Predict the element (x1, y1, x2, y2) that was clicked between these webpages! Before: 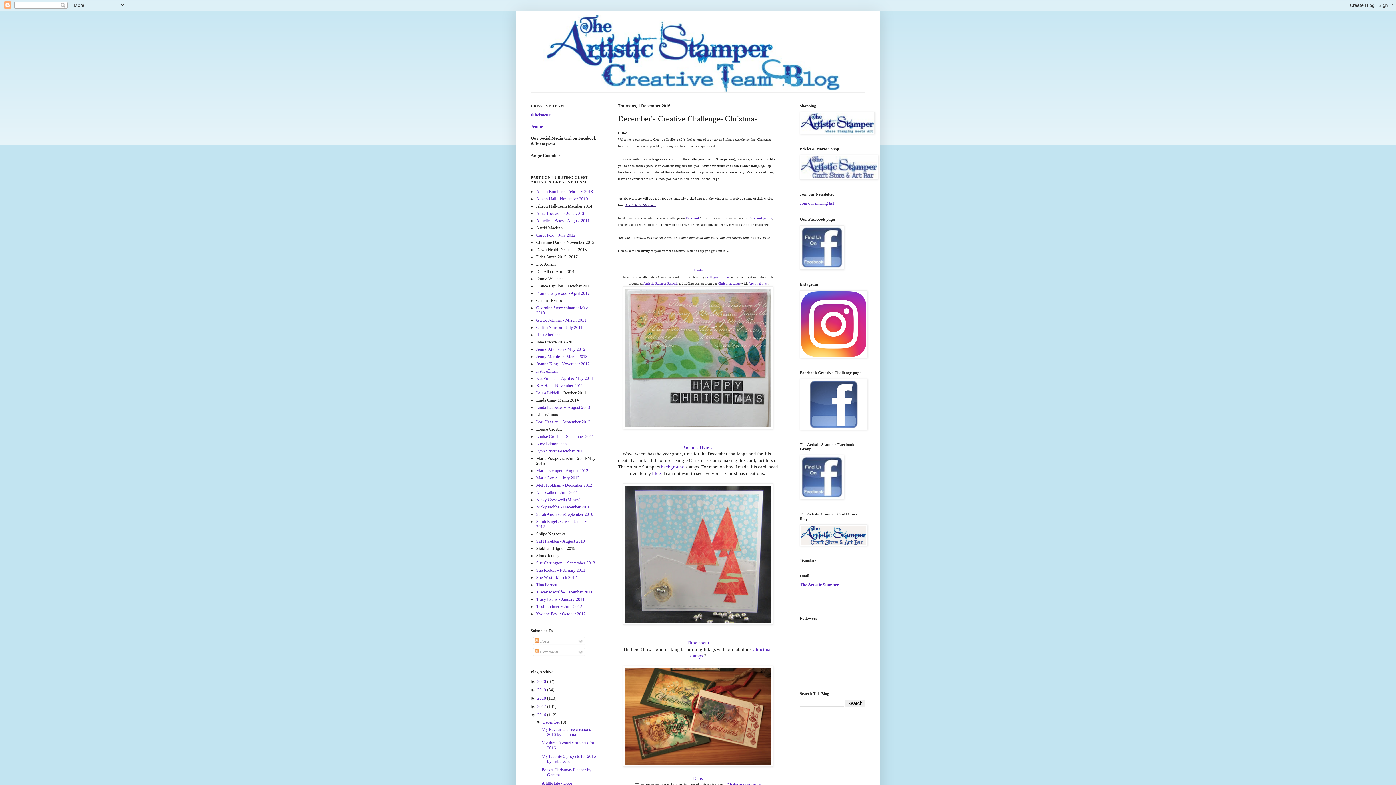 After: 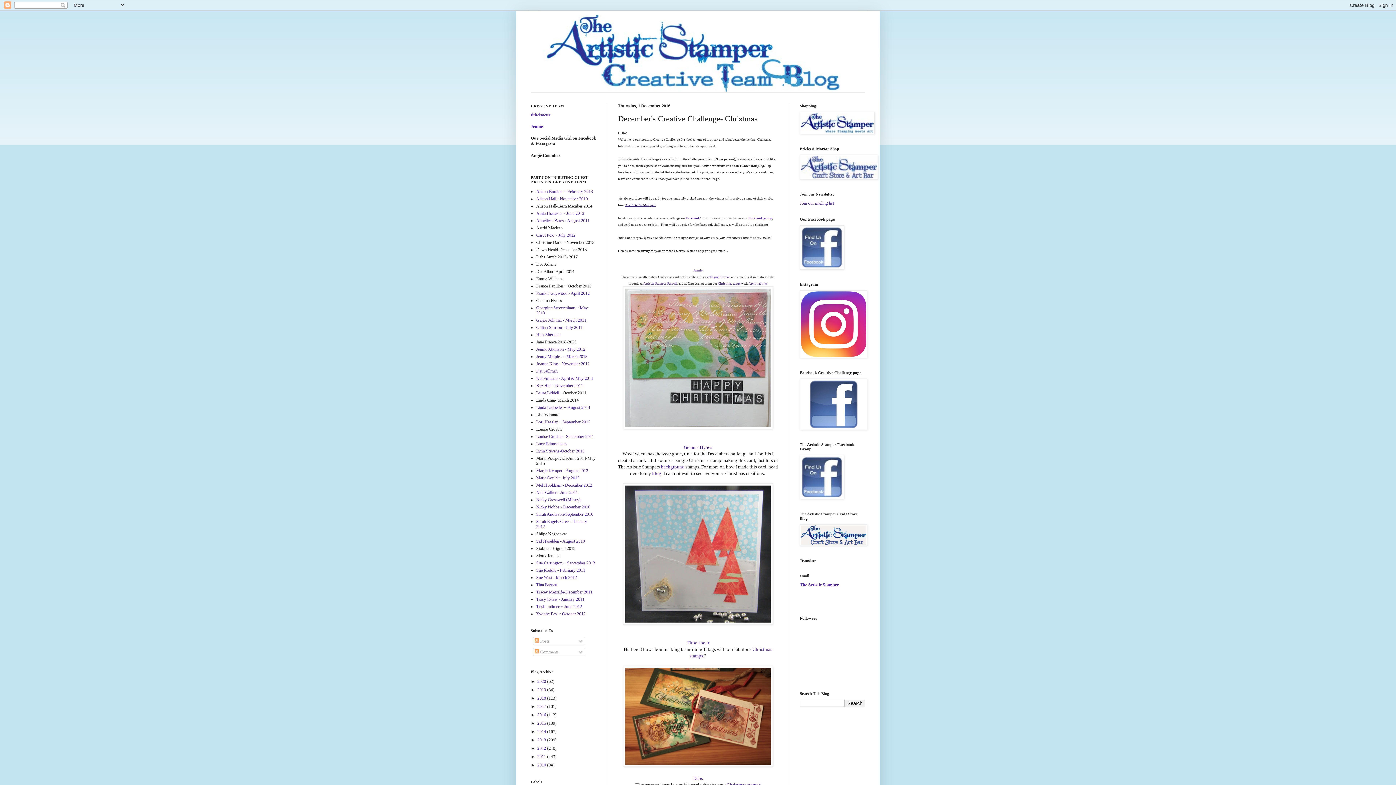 Action: label: ▼   bbox: (530, 712, 537, 717)